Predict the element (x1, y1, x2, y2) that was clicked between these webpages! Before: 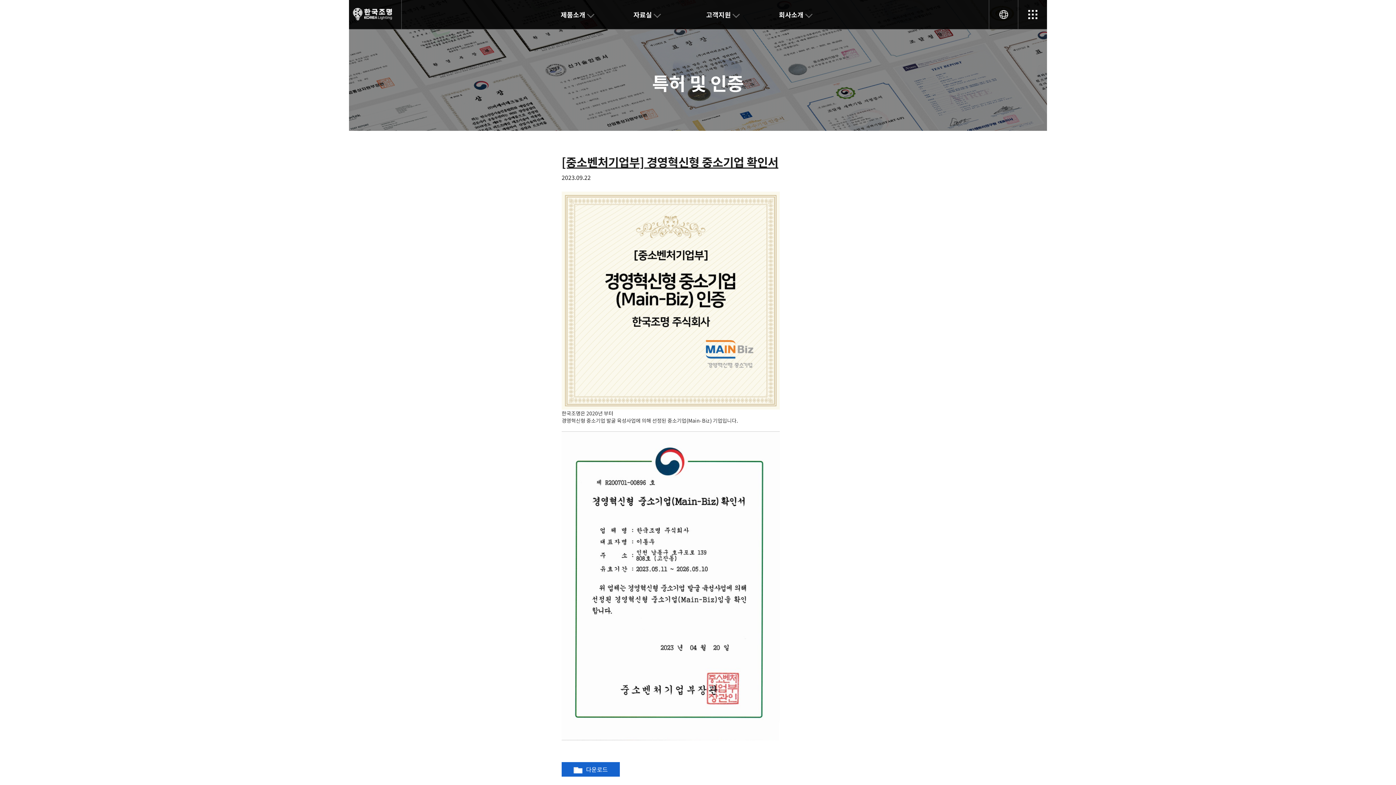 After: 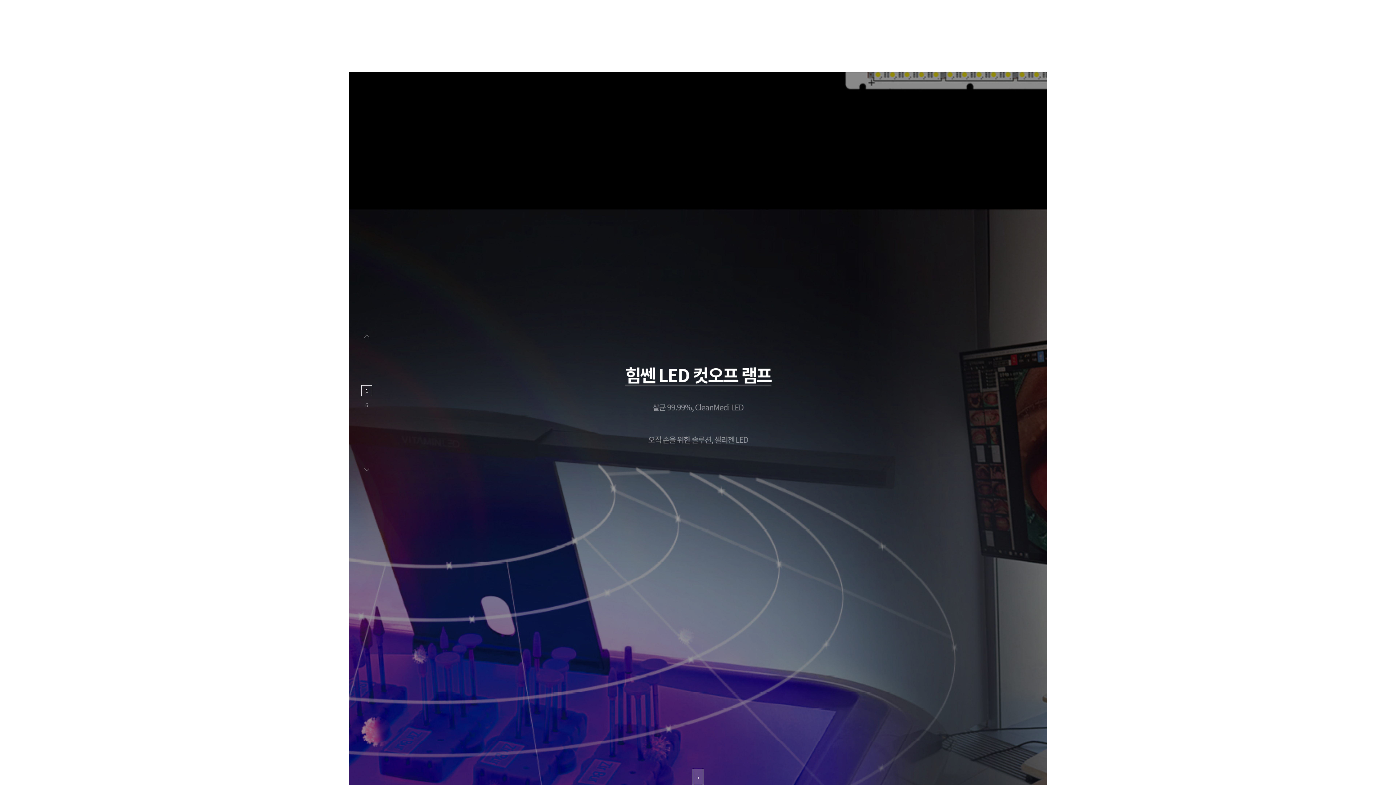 Action: bbox: (349, 2, 401, 32)